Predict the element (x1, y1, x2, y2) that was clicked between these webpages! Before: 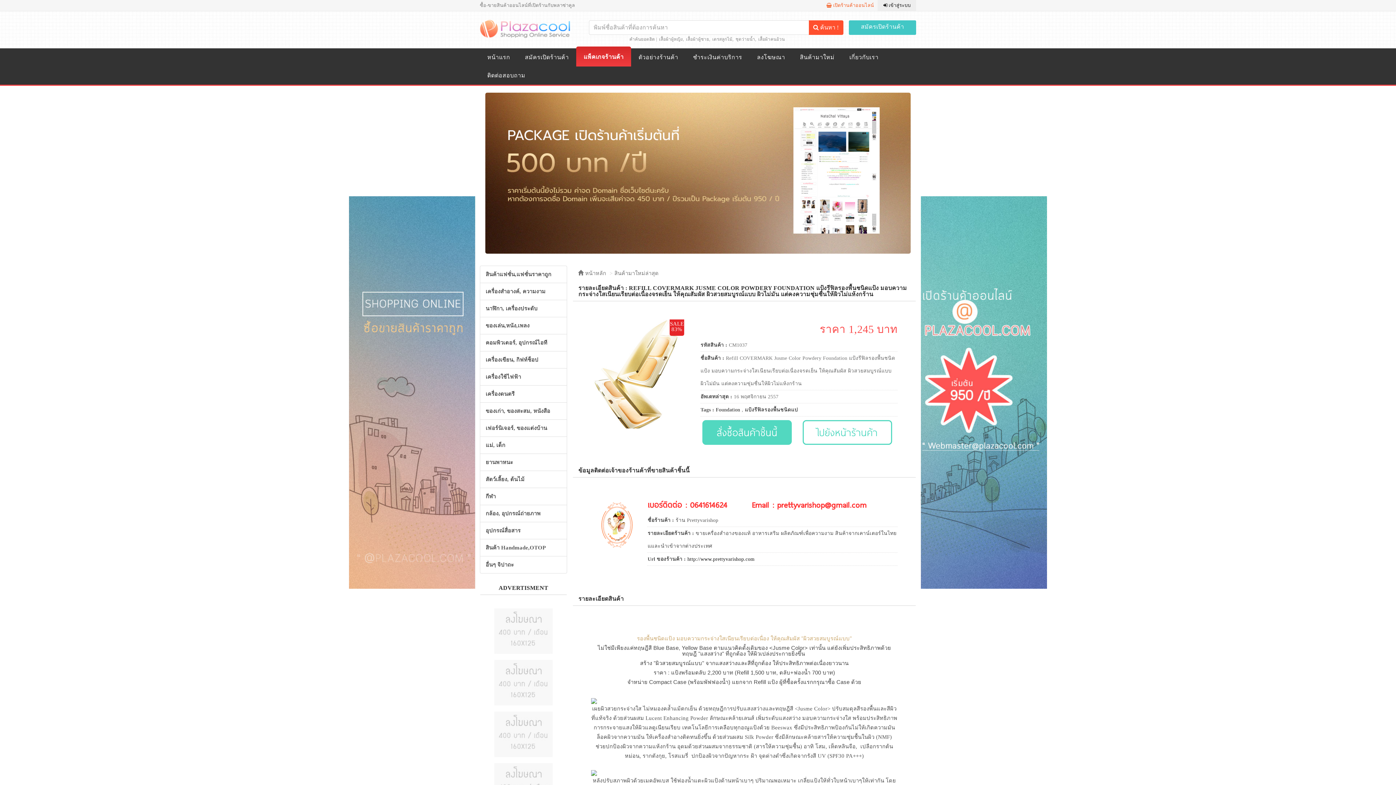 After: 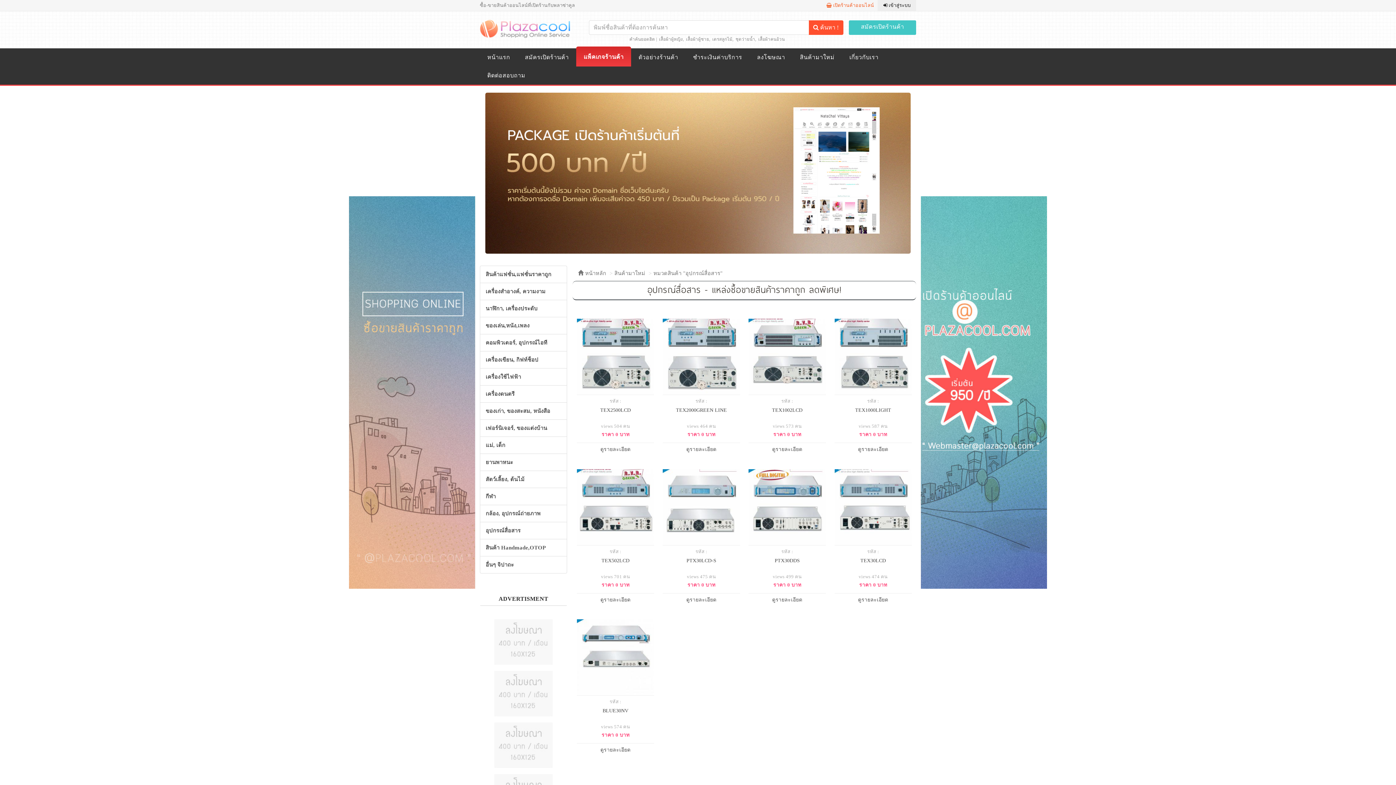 Action: label: อุปกรณ์สื่อสาร bbox: (480, 522, 567, 539)